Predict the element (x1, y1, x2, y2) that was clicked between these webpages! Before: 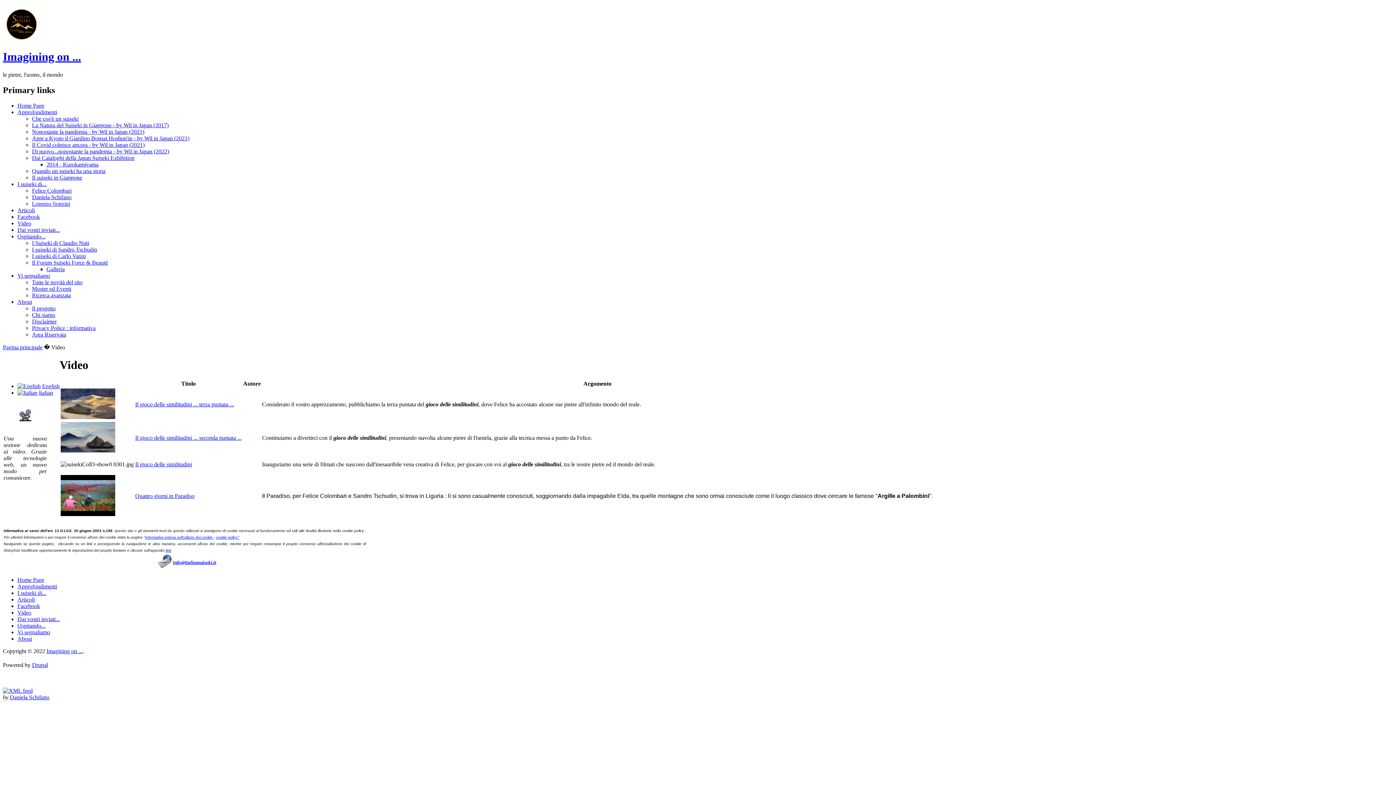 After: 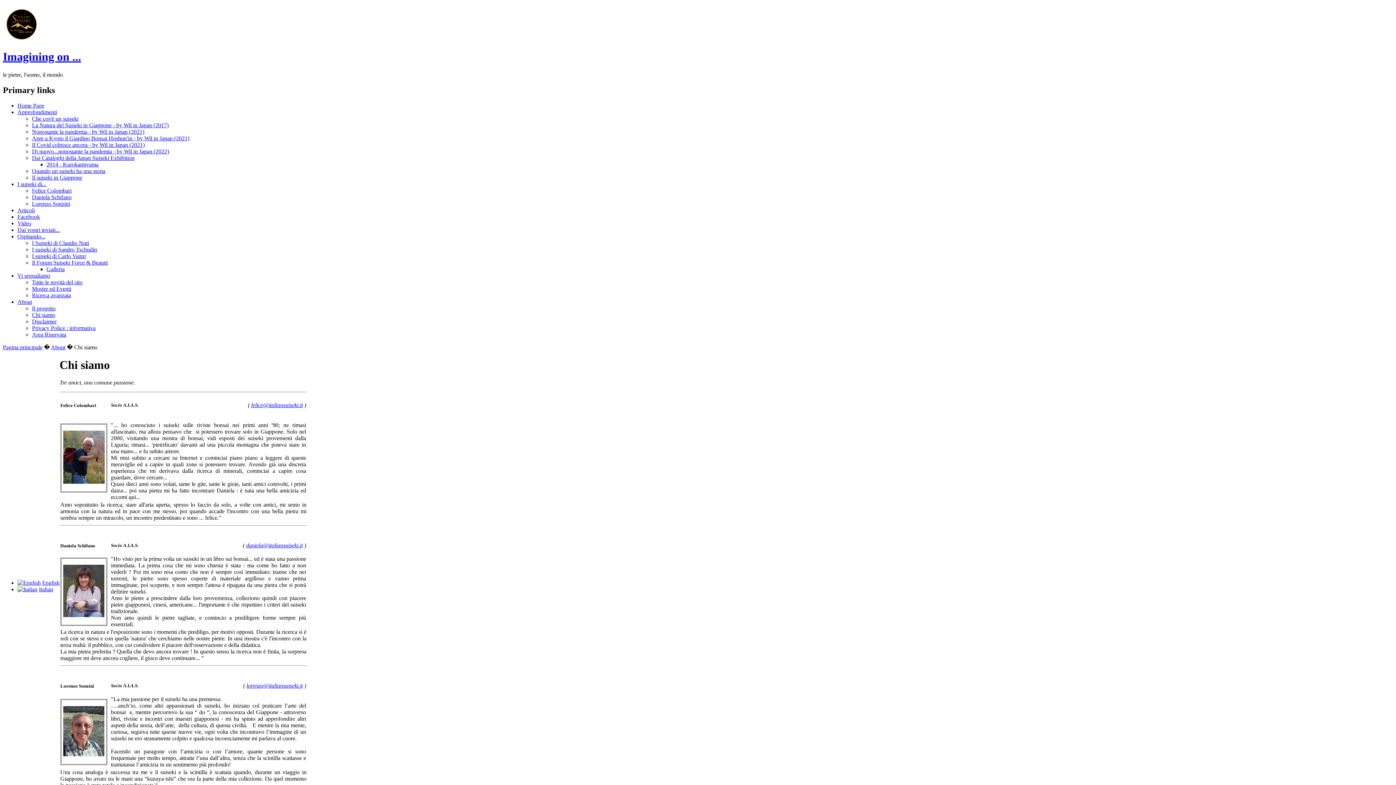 Action: bbox: (32, 311, 55, 318) label: Chi siamo